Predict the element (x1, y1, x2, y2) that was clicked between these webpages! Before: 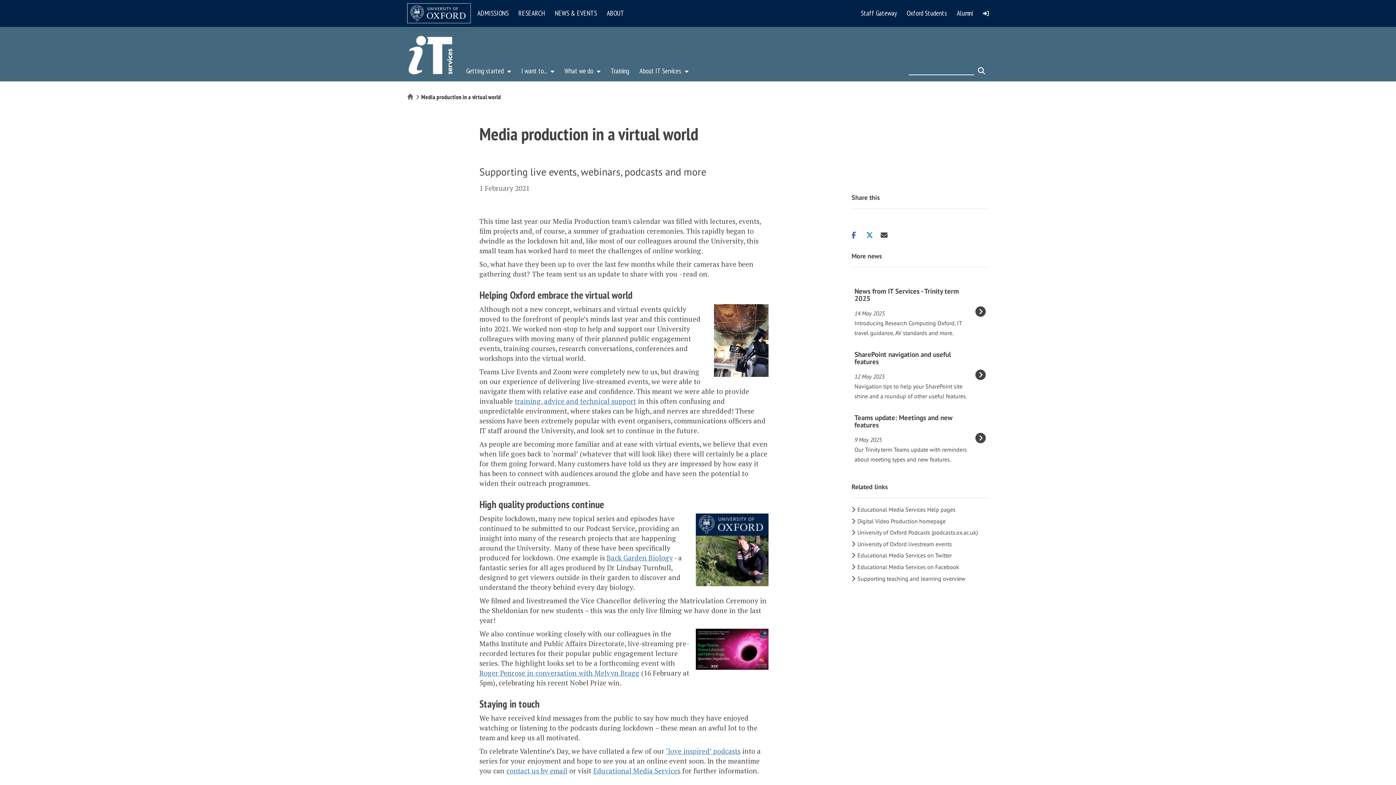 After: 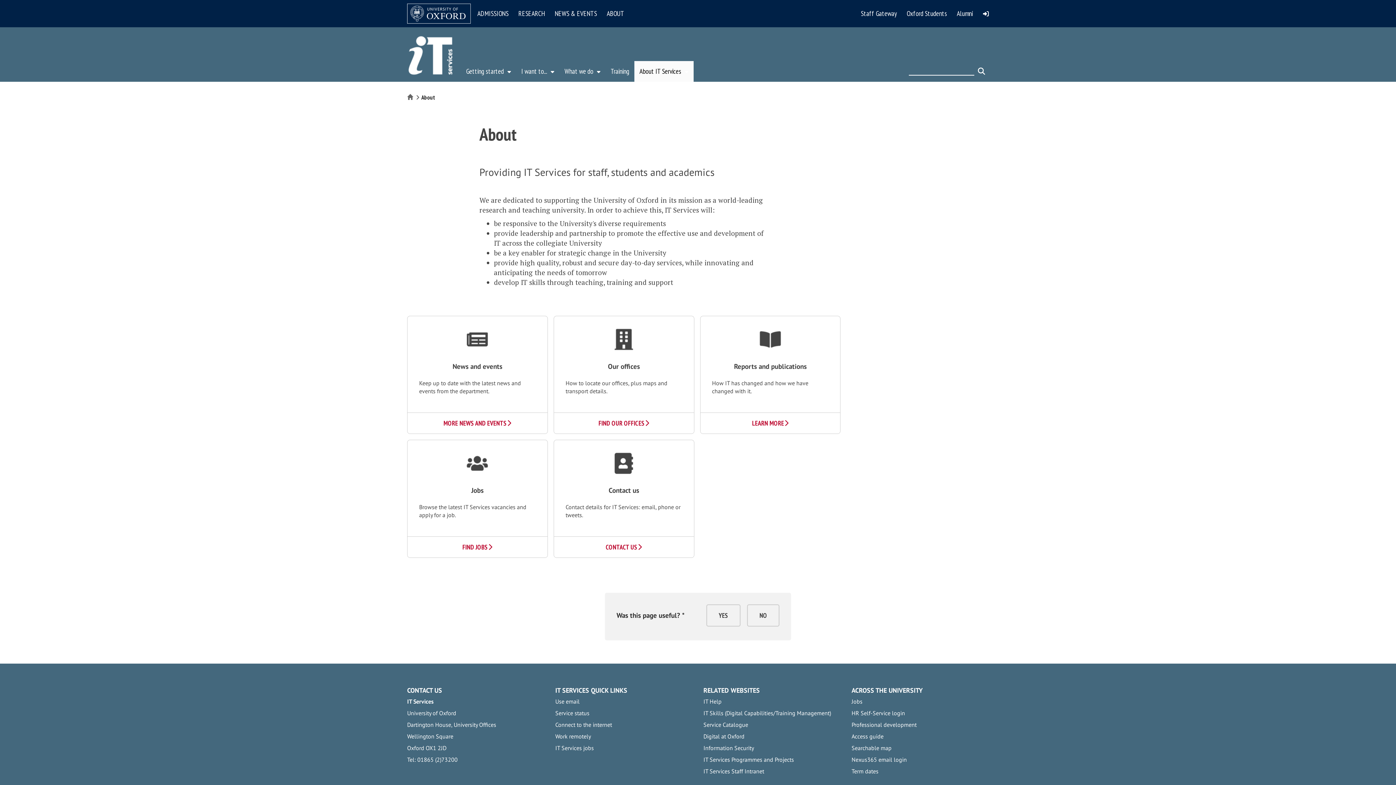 Action: bbox: (634, 60, 693, 81) label: About IT Services